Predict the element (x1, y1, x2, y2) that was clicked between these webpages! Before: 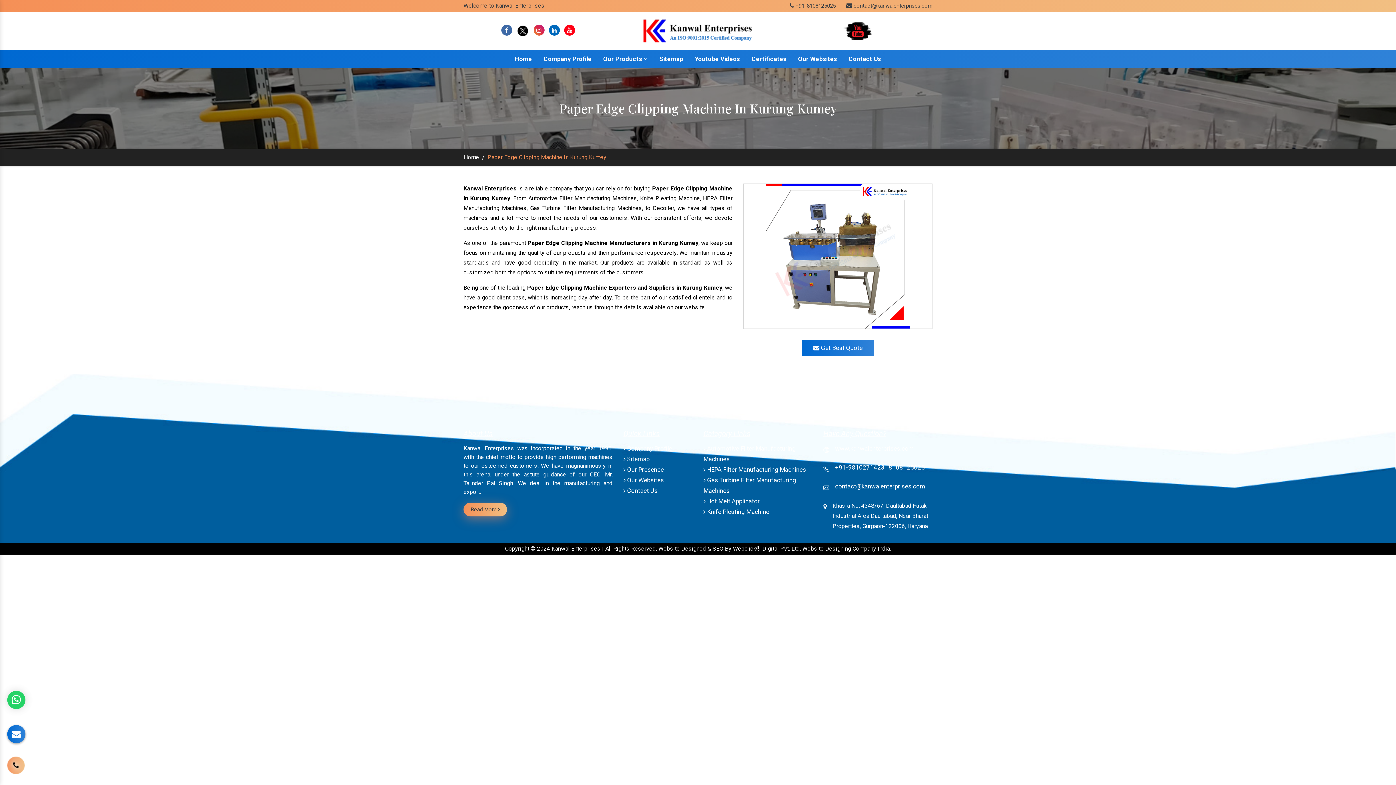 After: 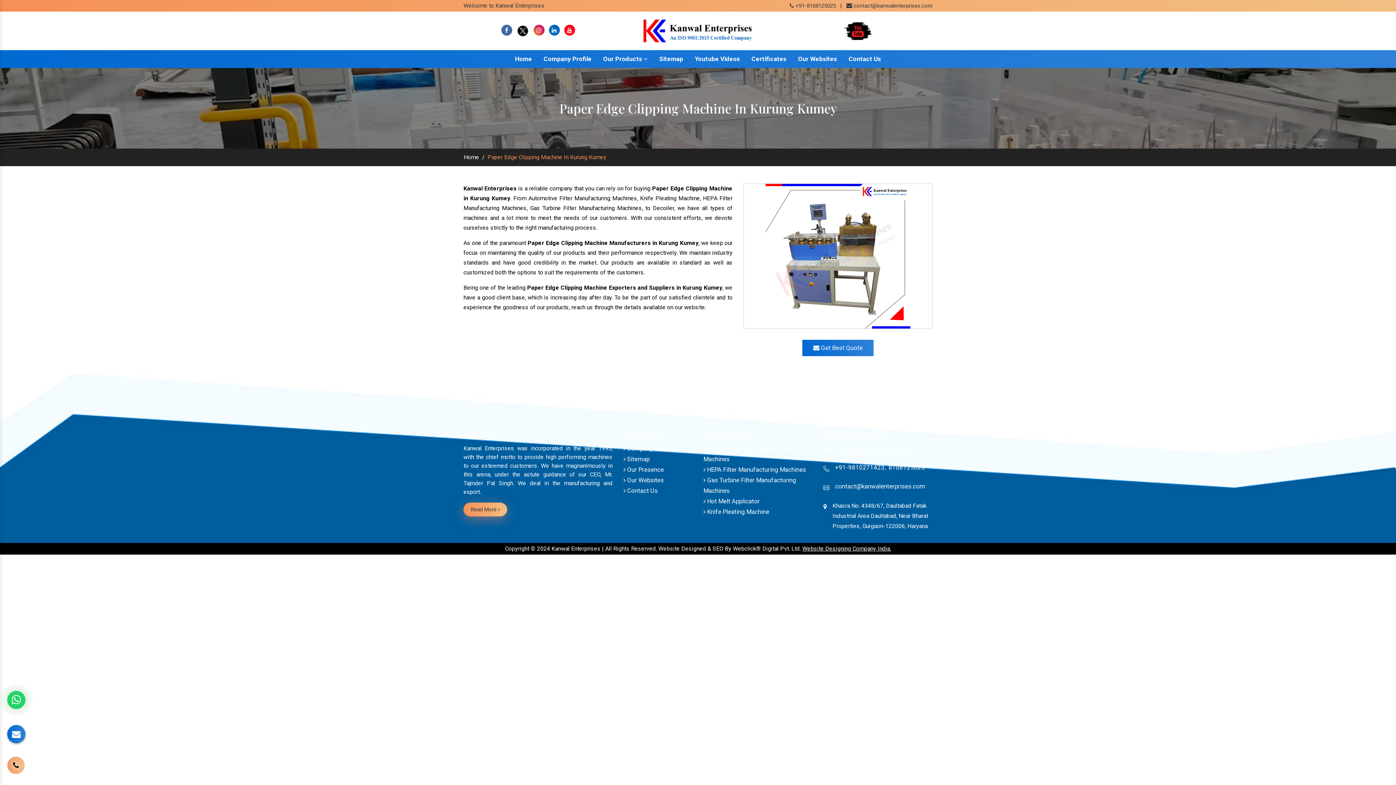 Action: bbox: (501, 26, 512, 33)